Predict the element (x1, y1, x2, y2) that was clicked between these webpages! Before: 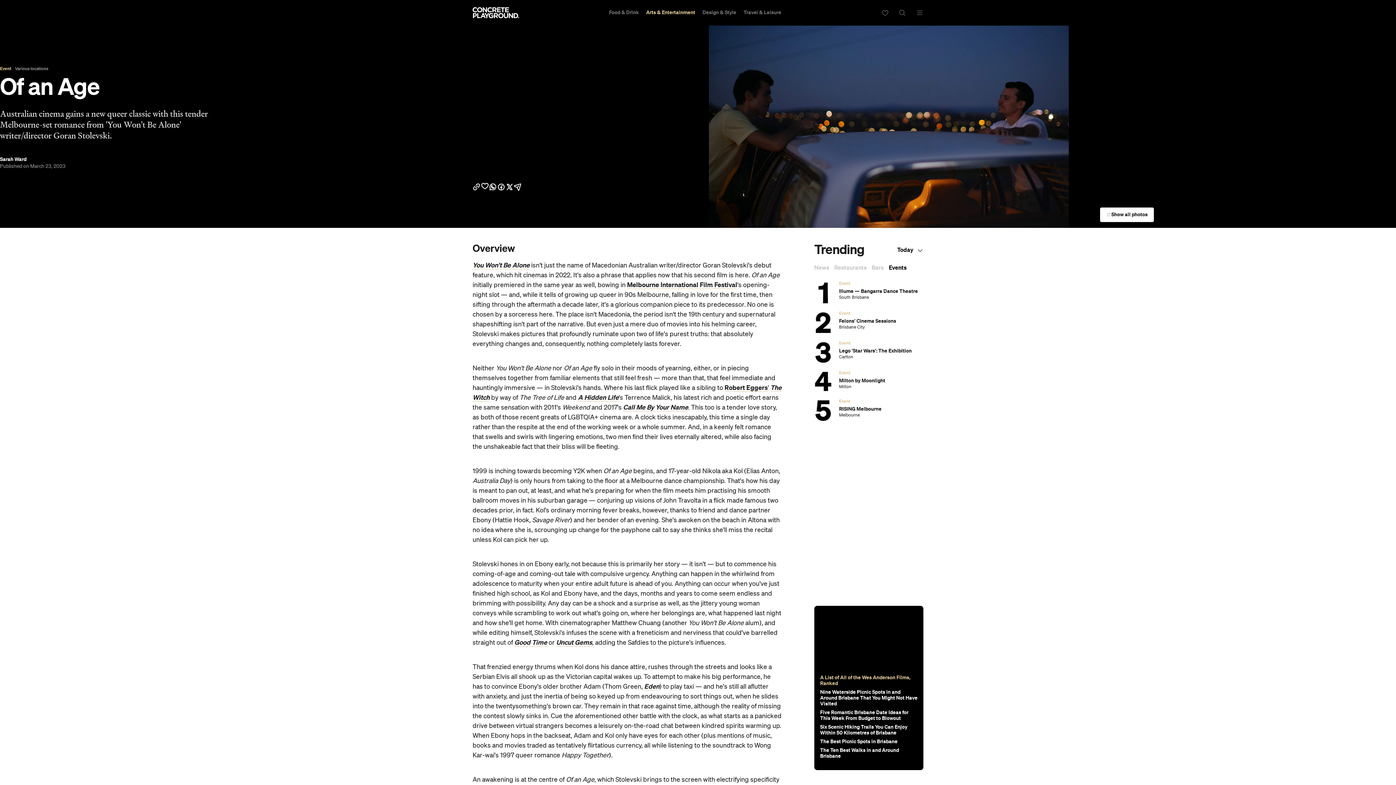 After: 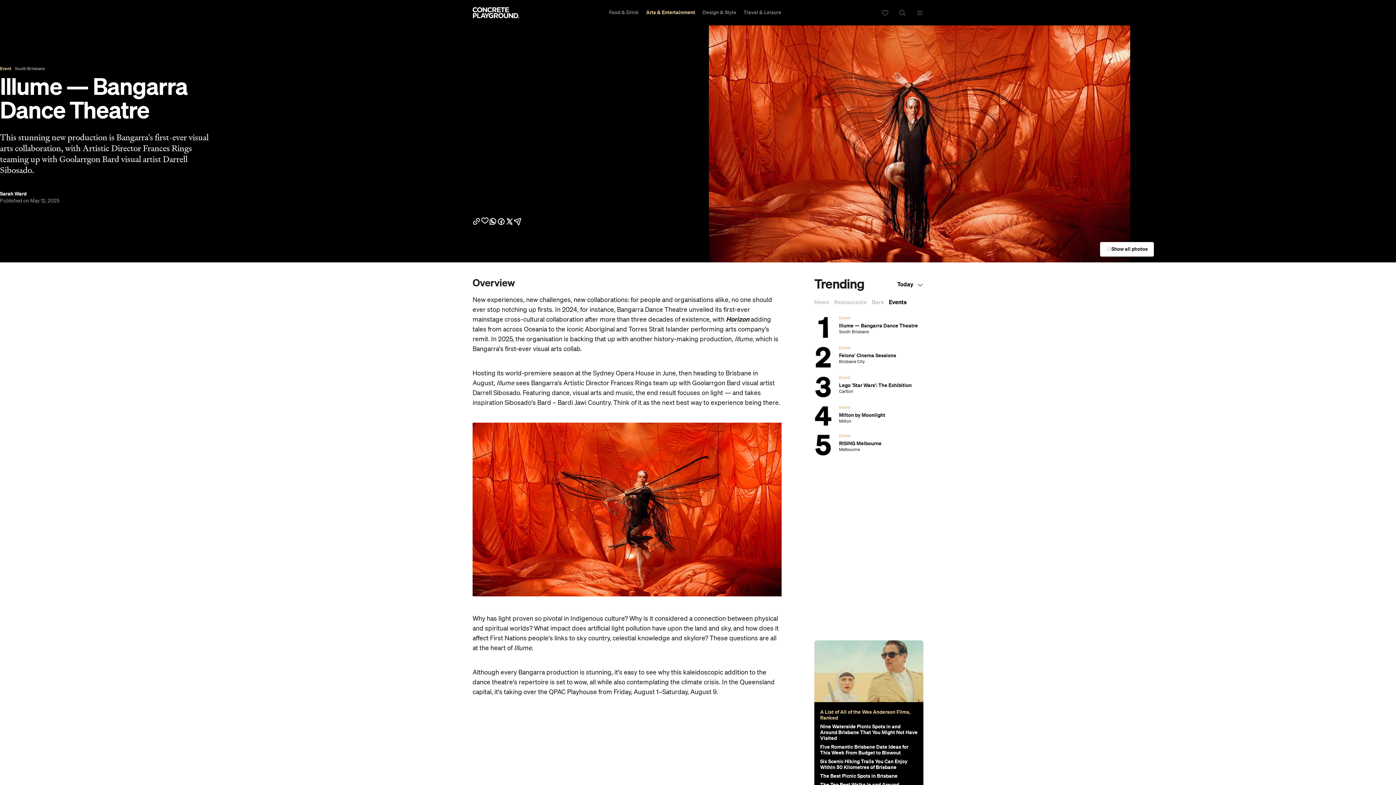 Action: label: Illume — Bangarra Dance Theatre
South Brisbane bbox: (832, 766, 923, 779)